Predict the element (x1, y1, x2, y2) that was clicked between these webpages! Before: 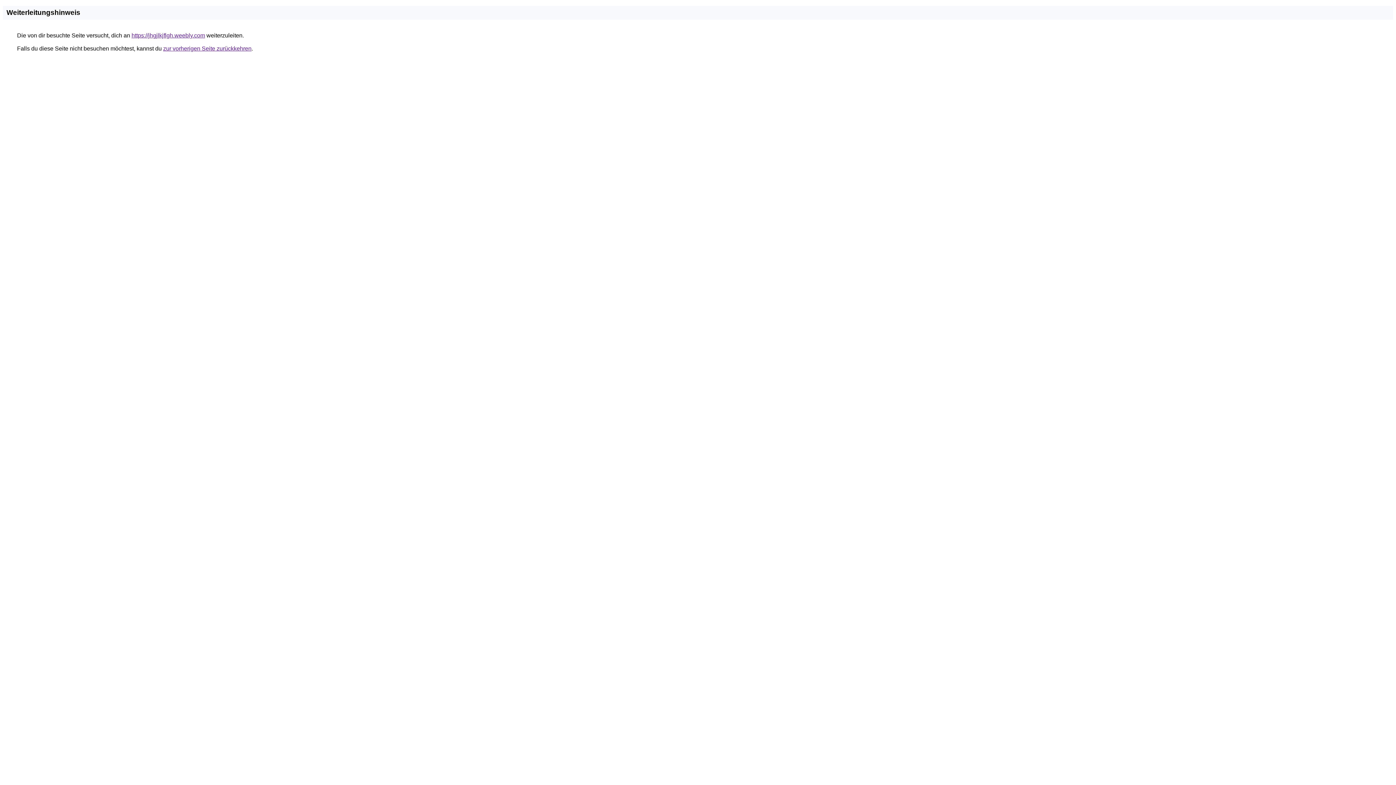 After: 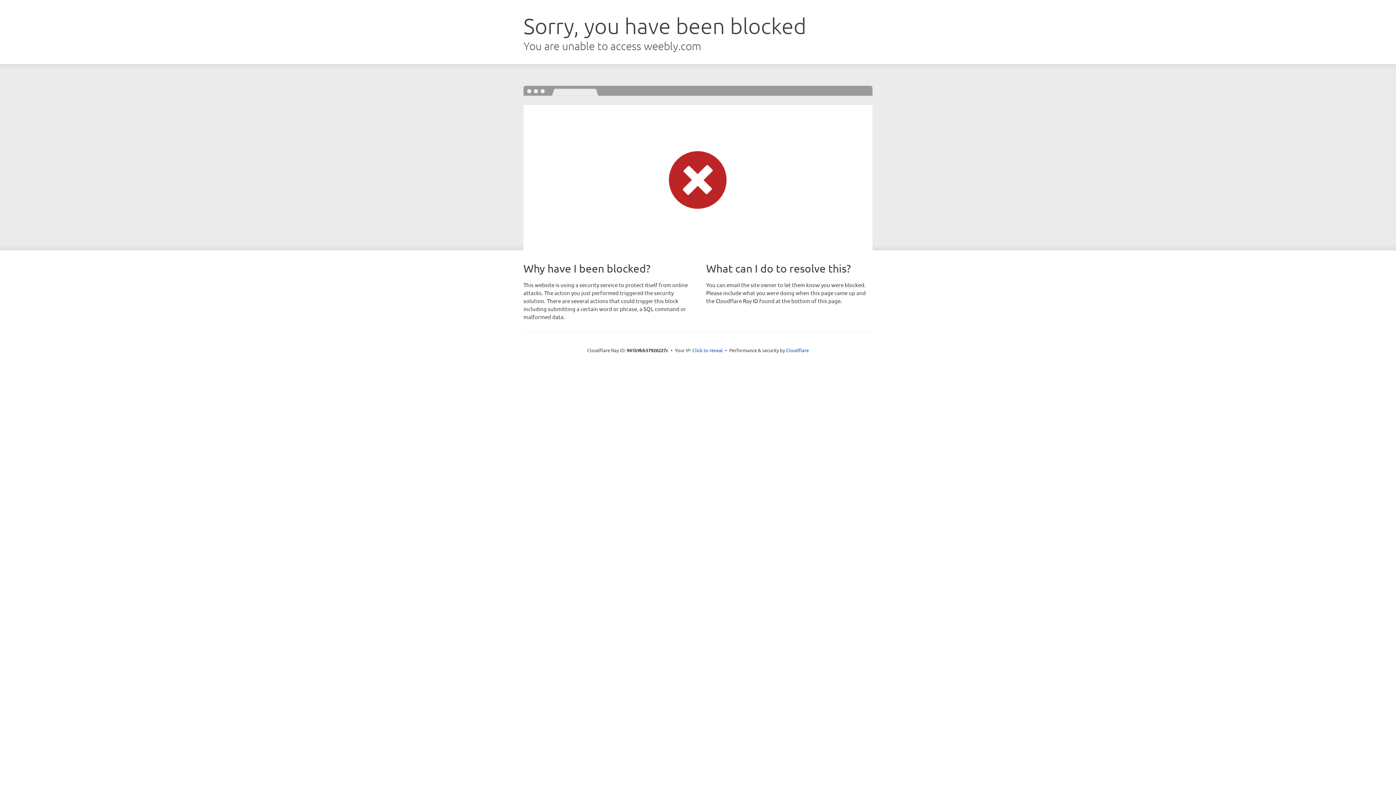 Action: label: https://jhgjlkjflgh.weebly.com bbox: (131, 32, 205, 38)